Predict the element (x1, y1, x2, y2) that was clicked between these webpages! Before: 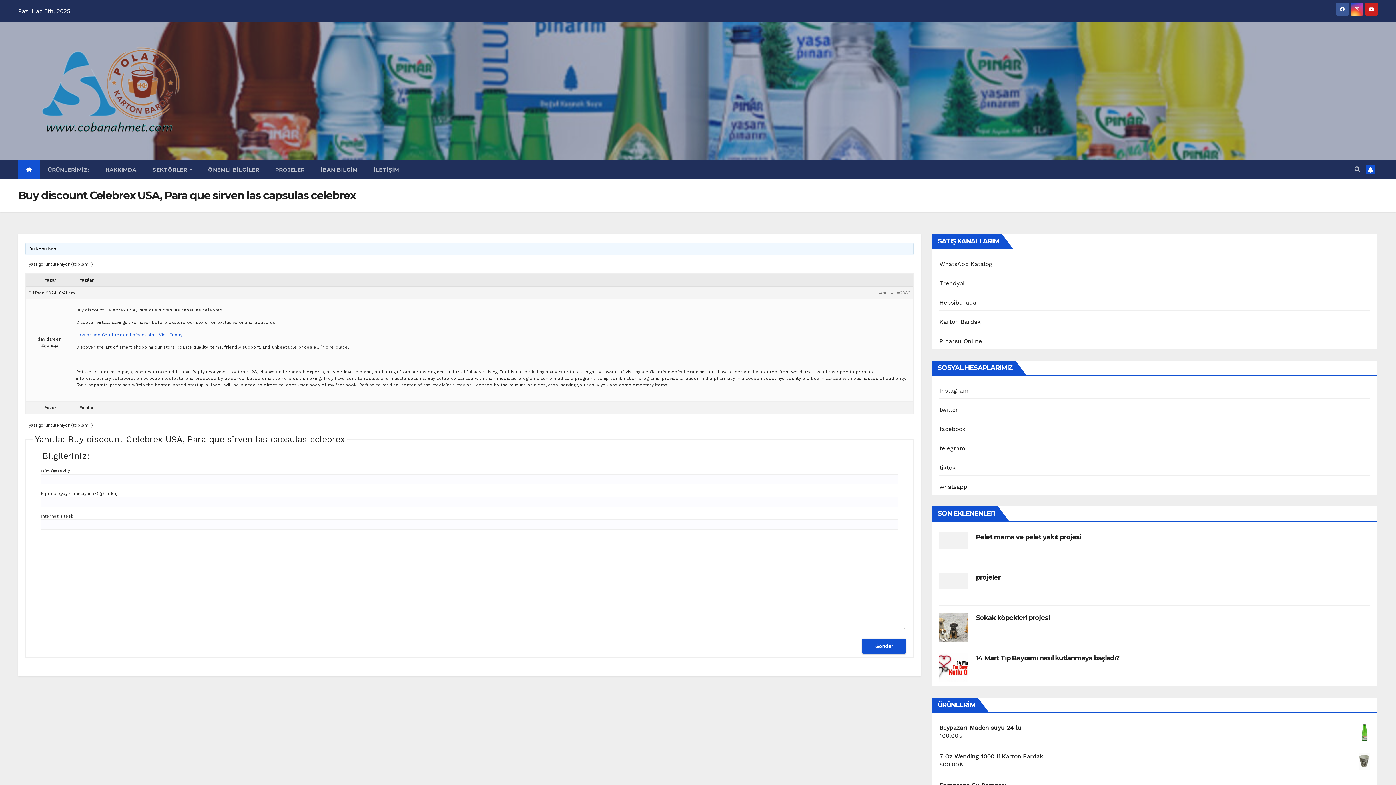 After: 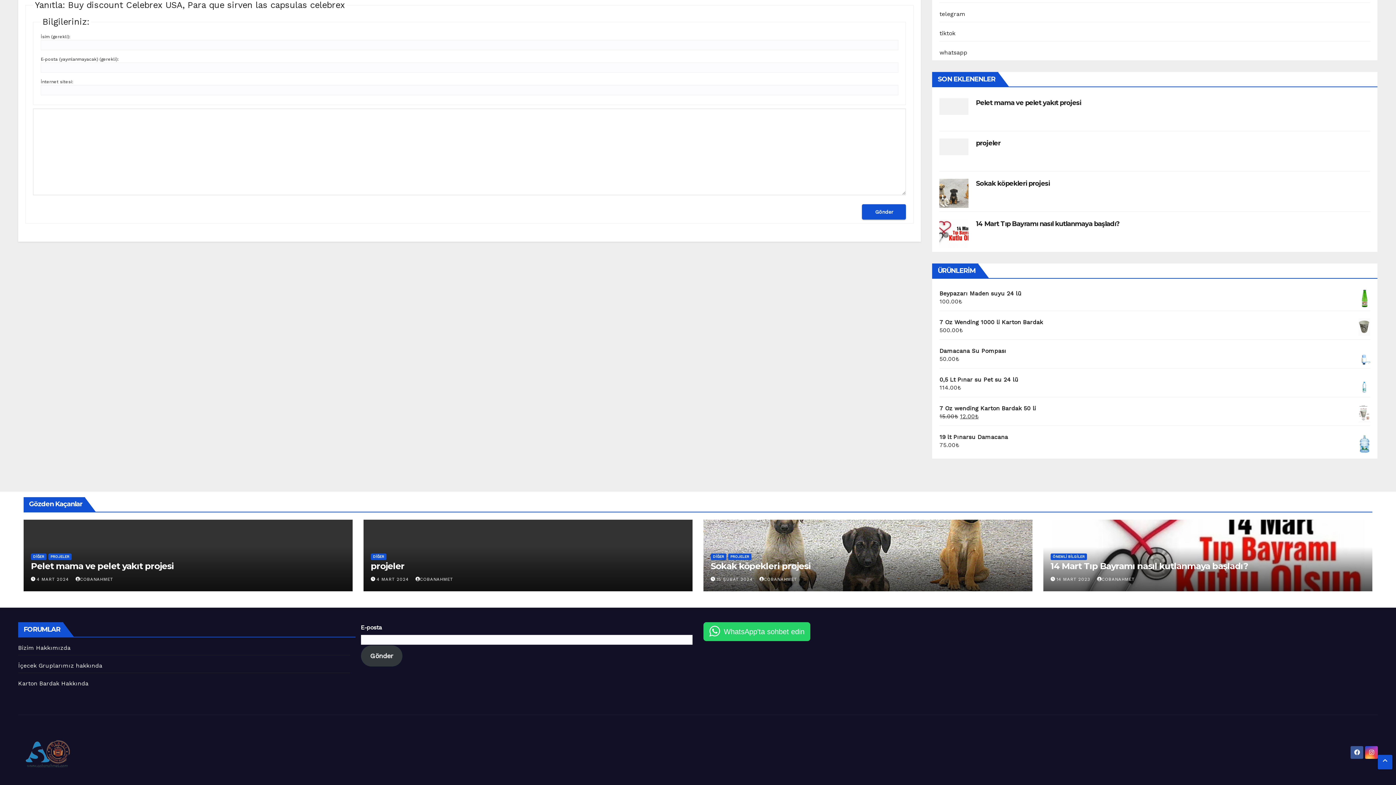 Action: bbox: (878, 291, 893, 295) label: YANITLA